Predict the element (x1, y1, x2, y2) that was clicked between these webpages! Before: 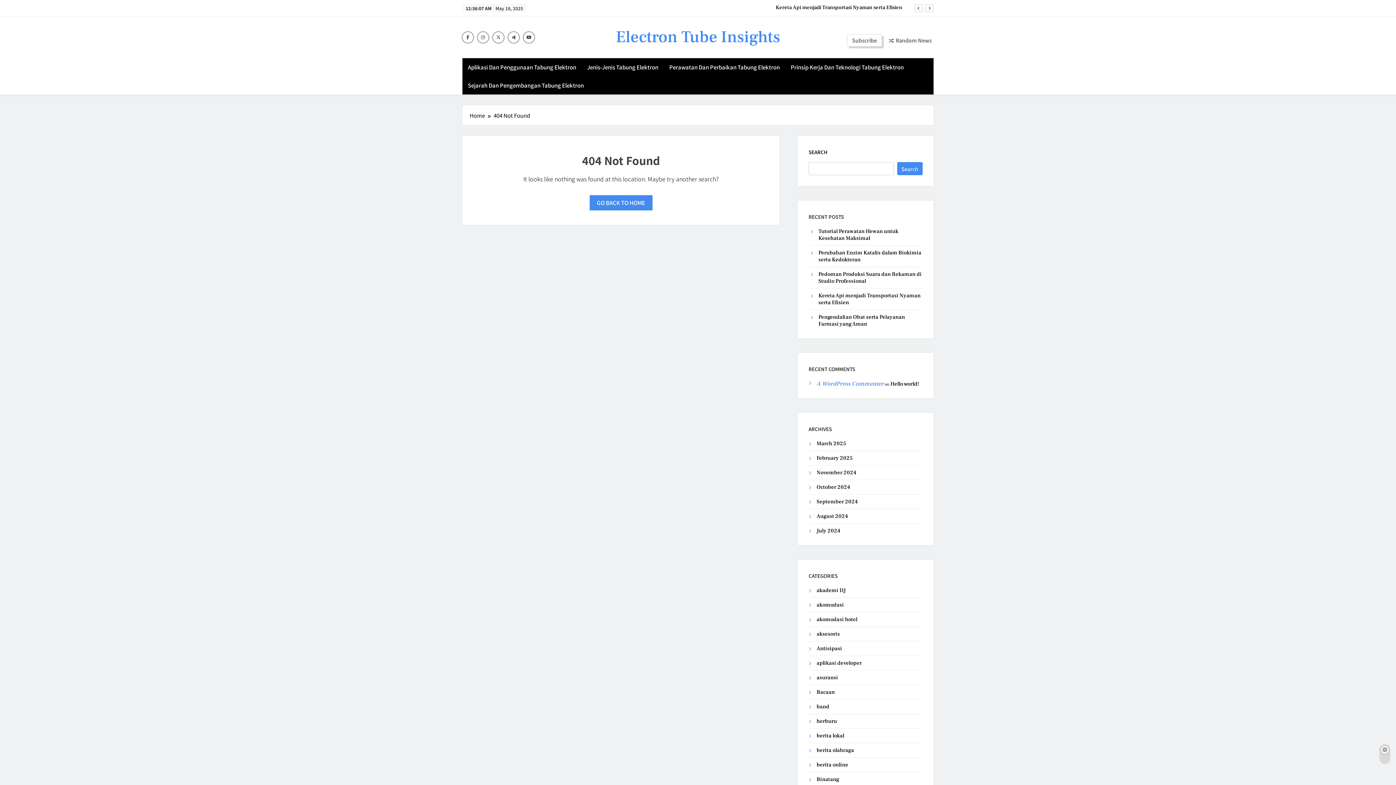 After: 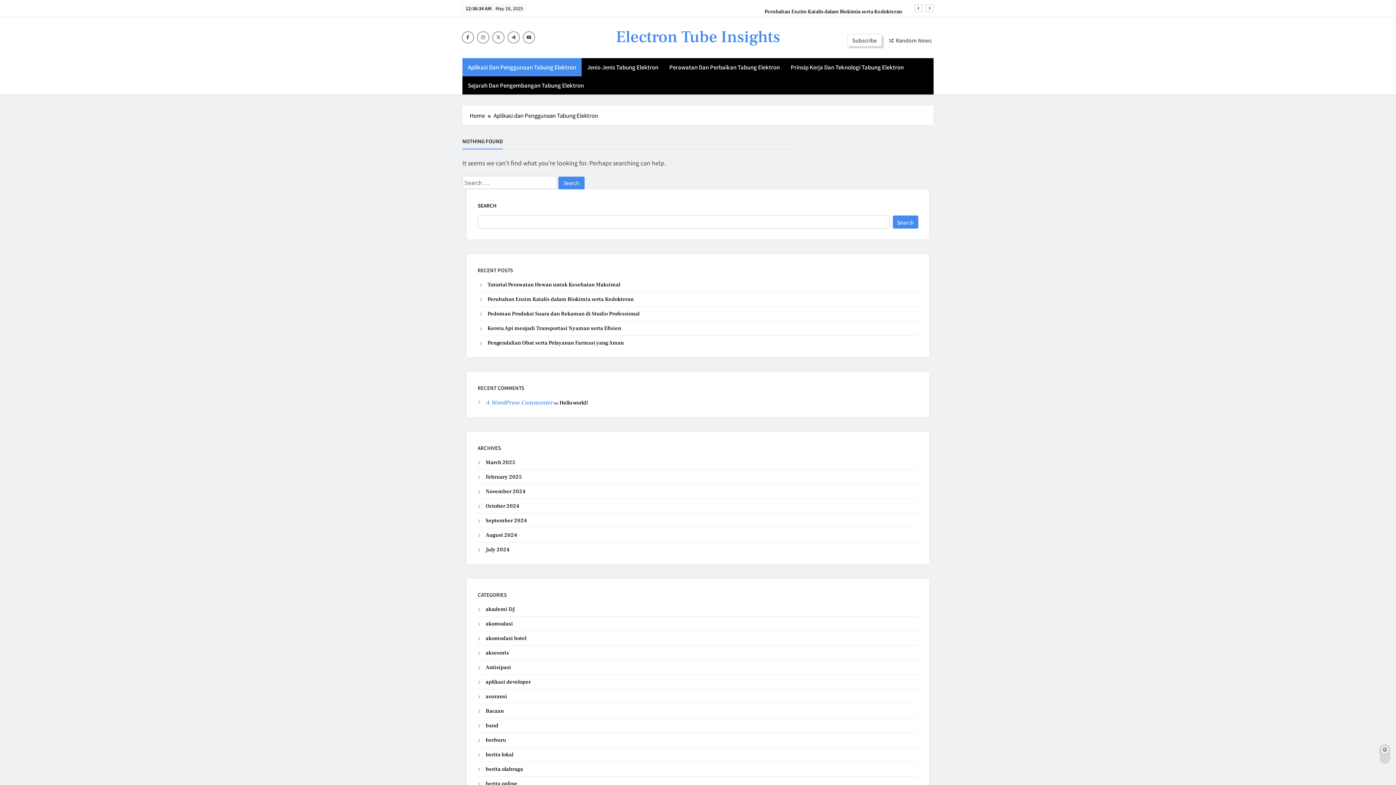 Action: label: Aplikasi Dan Penggunaan Tabung Elektron bbox: (462, 58, 581, 76)